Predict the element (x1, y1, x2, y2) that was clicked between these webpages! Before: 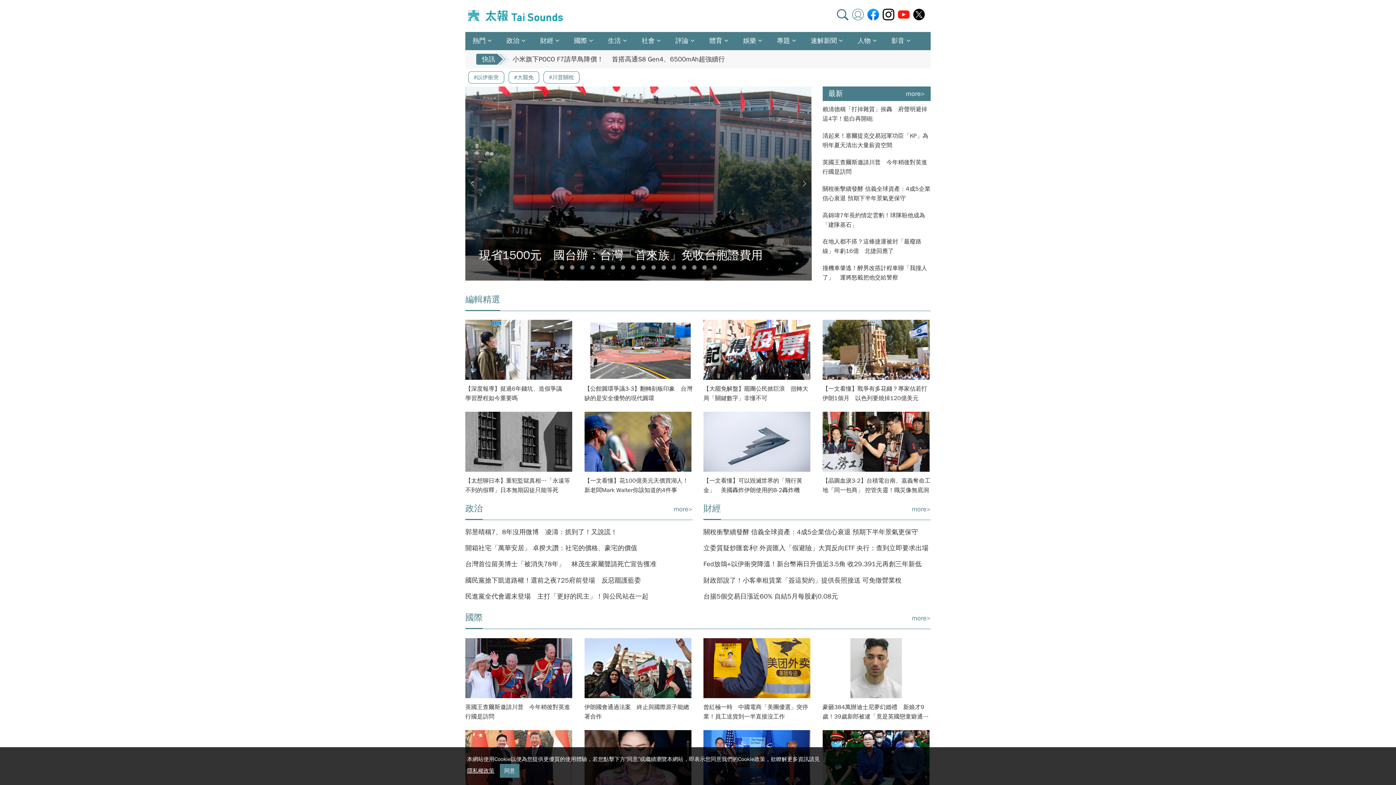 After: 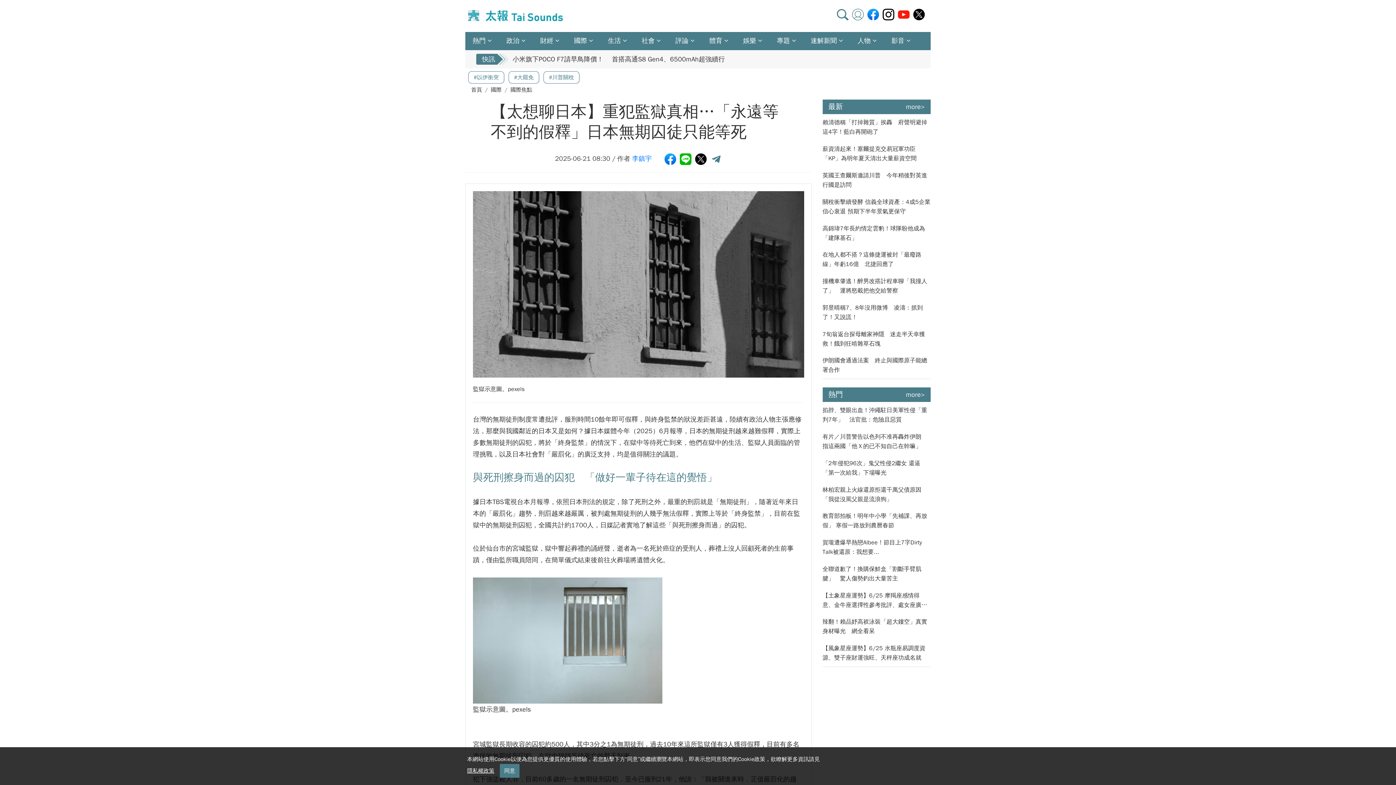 Action: bbox: (465, 426, 573, 483) label: 【太想聊日本】重犯監獄真相…「永遠等不到的假釋」日本無期囚徒只能等死